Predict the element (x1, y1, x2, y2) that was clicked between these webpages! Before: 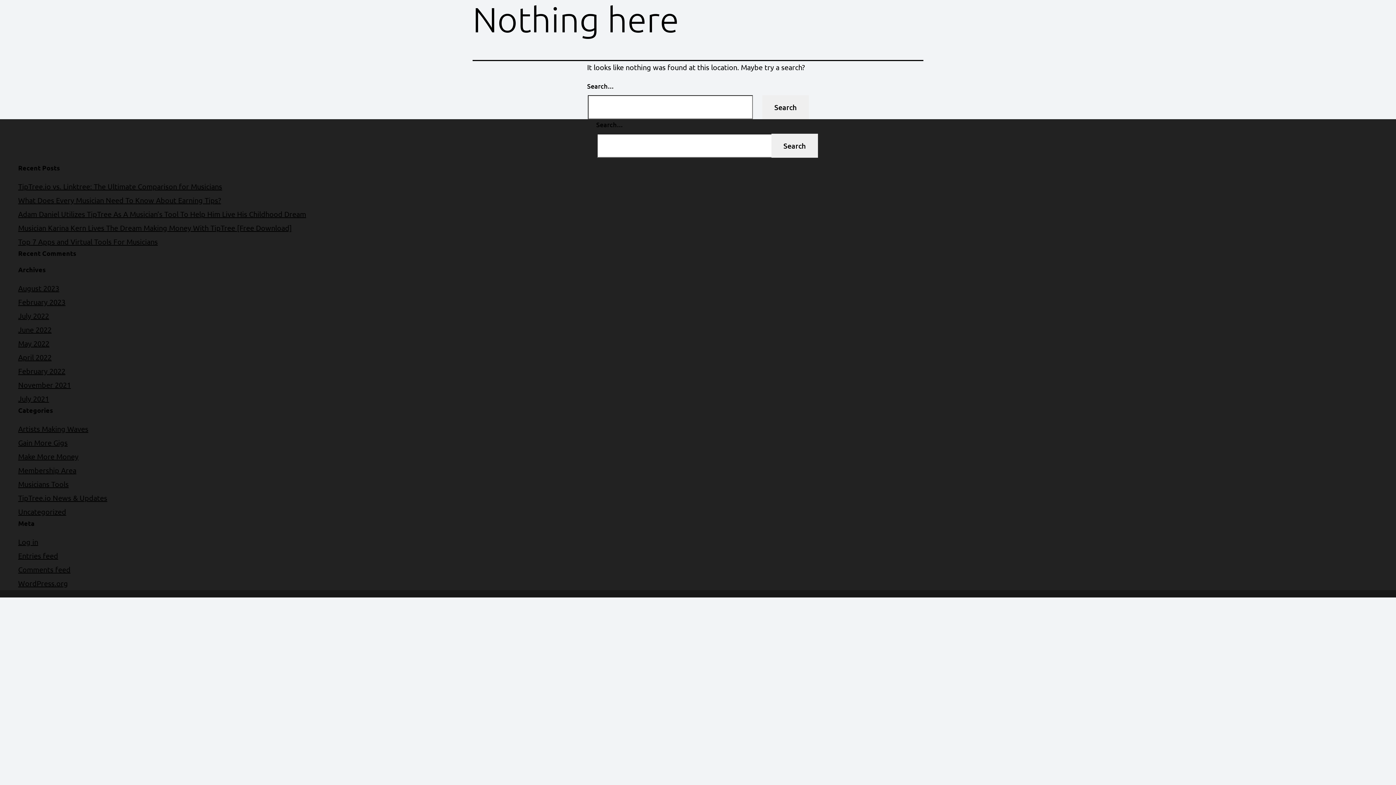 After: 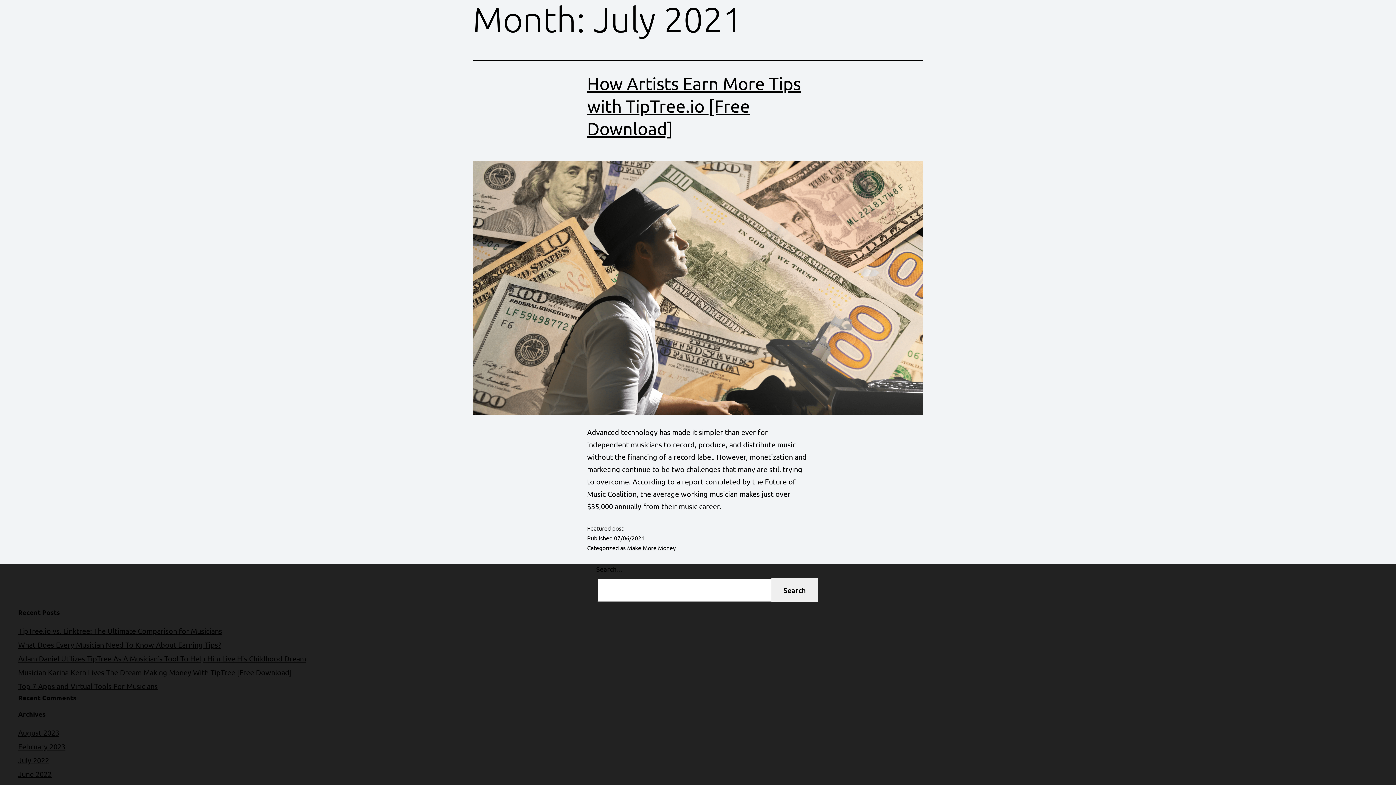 Action: label: July 2021 bbox: (18, 394, 49, 403)